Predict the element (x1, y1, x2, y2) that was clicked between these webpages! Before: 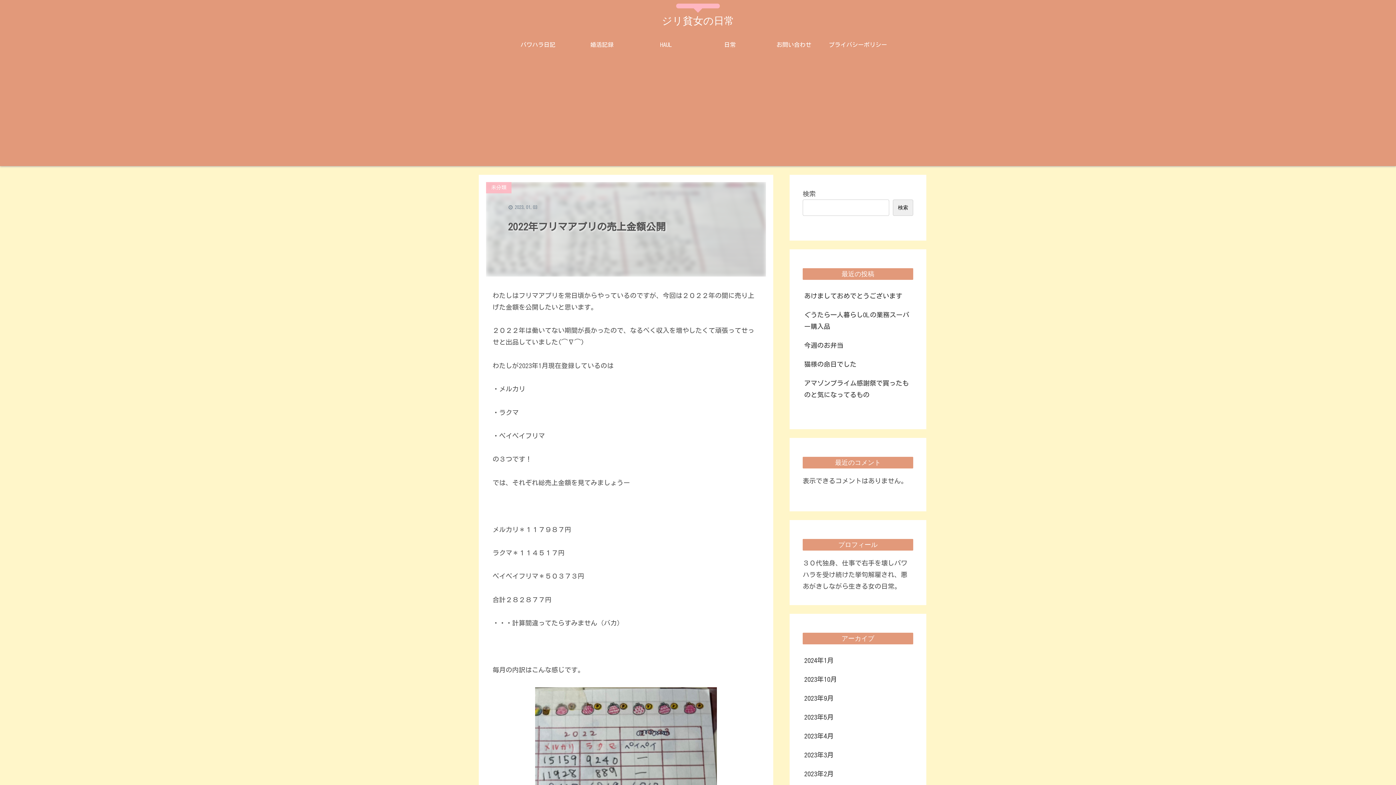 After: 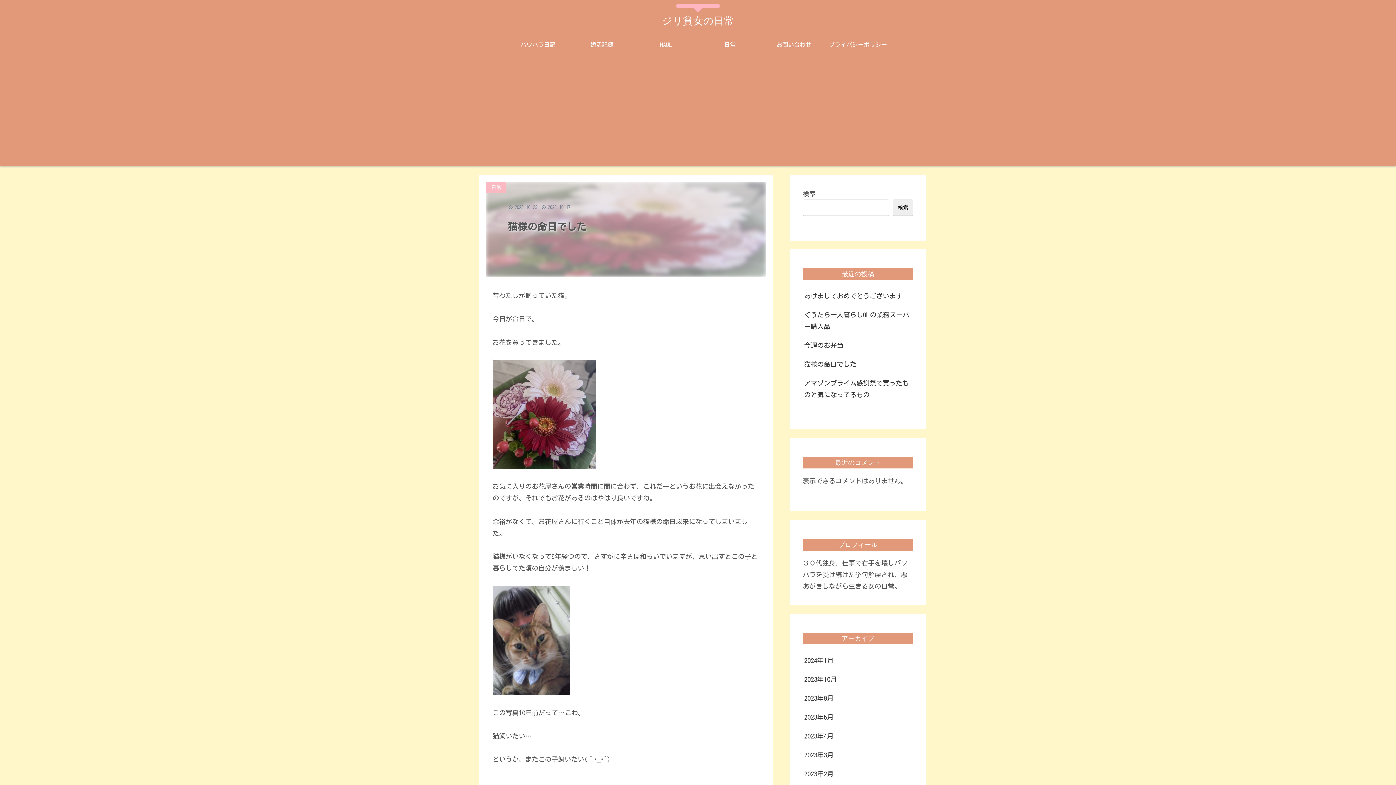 Action: bbox: (802, 355, 913, 373) label: 猫様の命日でした